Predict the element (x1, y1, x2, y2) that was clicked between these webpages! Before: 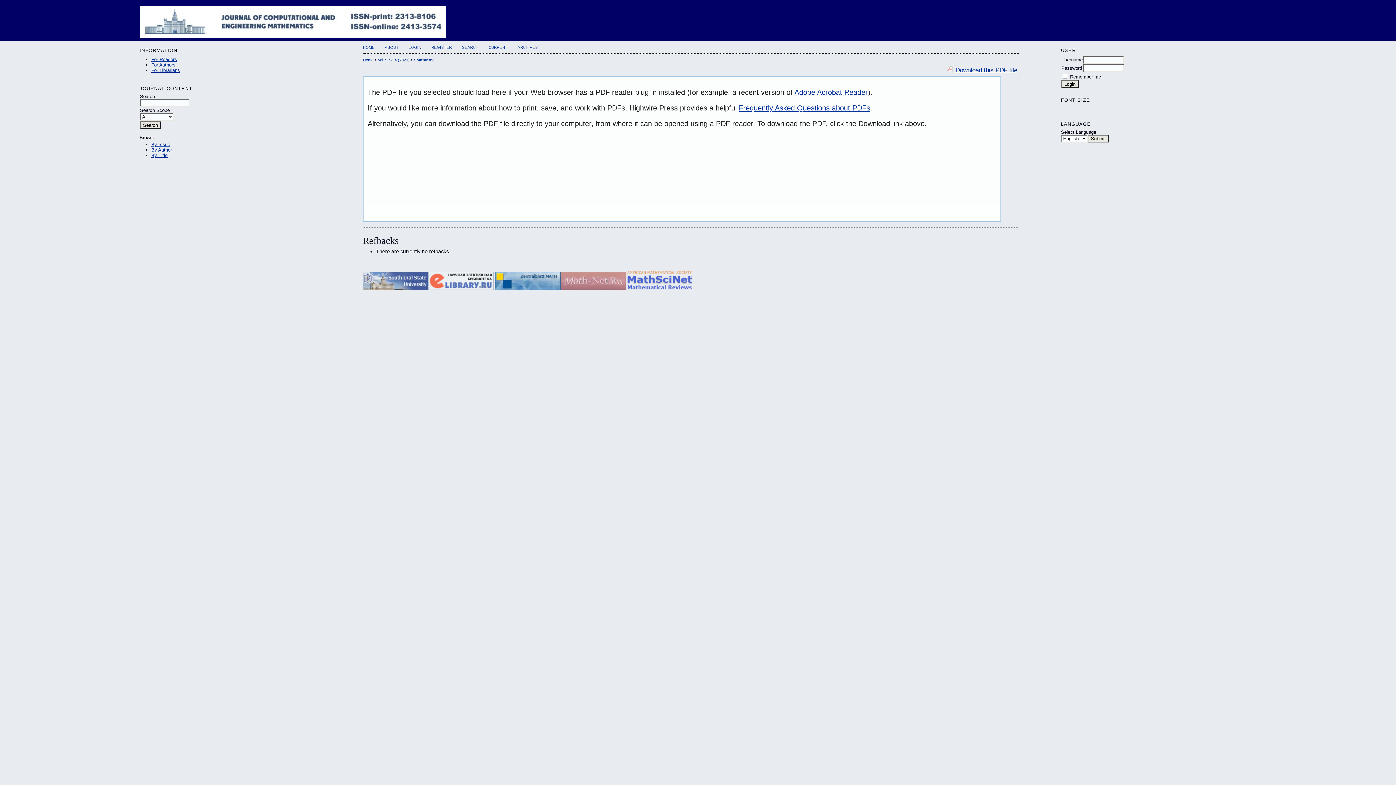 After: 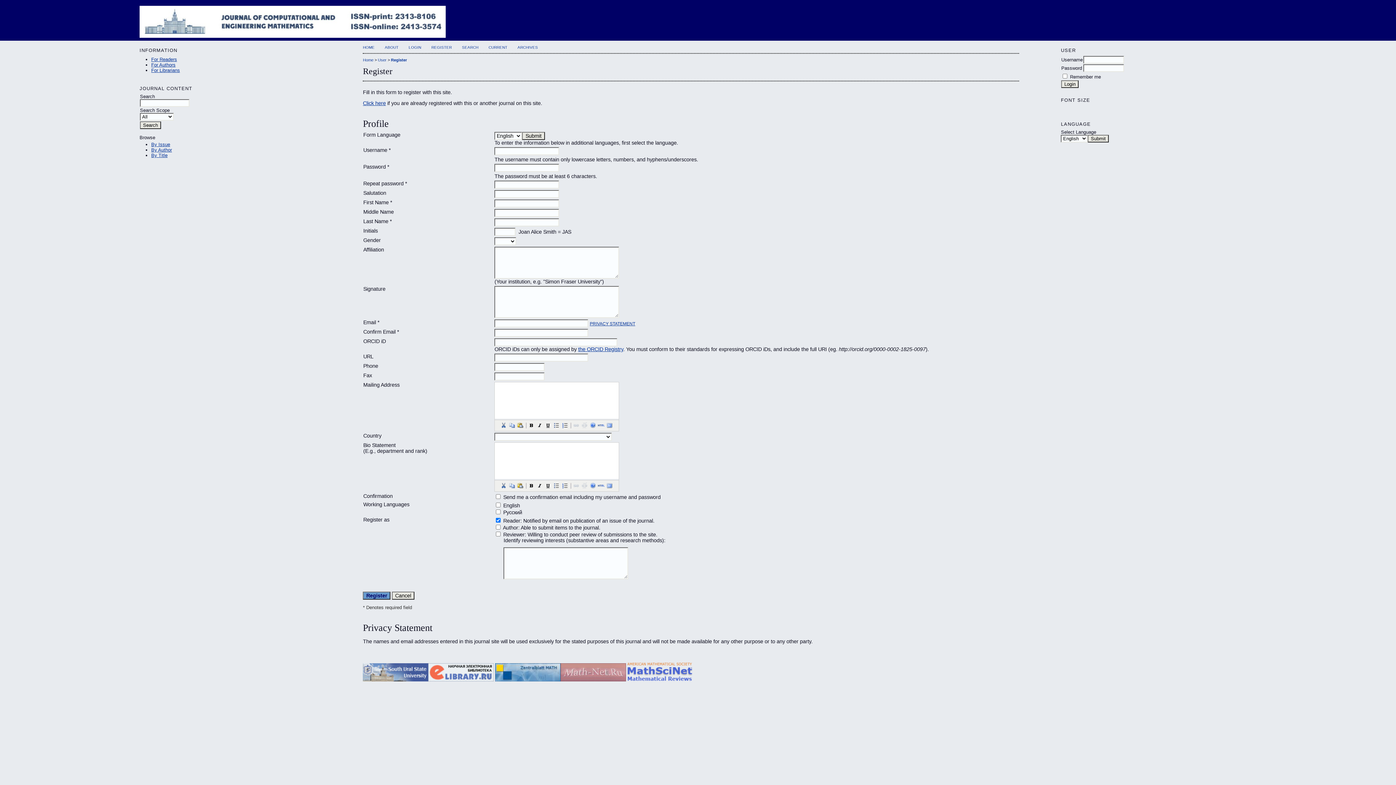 Action: bbox: (431, 45, 451, 49) label: REGISTER